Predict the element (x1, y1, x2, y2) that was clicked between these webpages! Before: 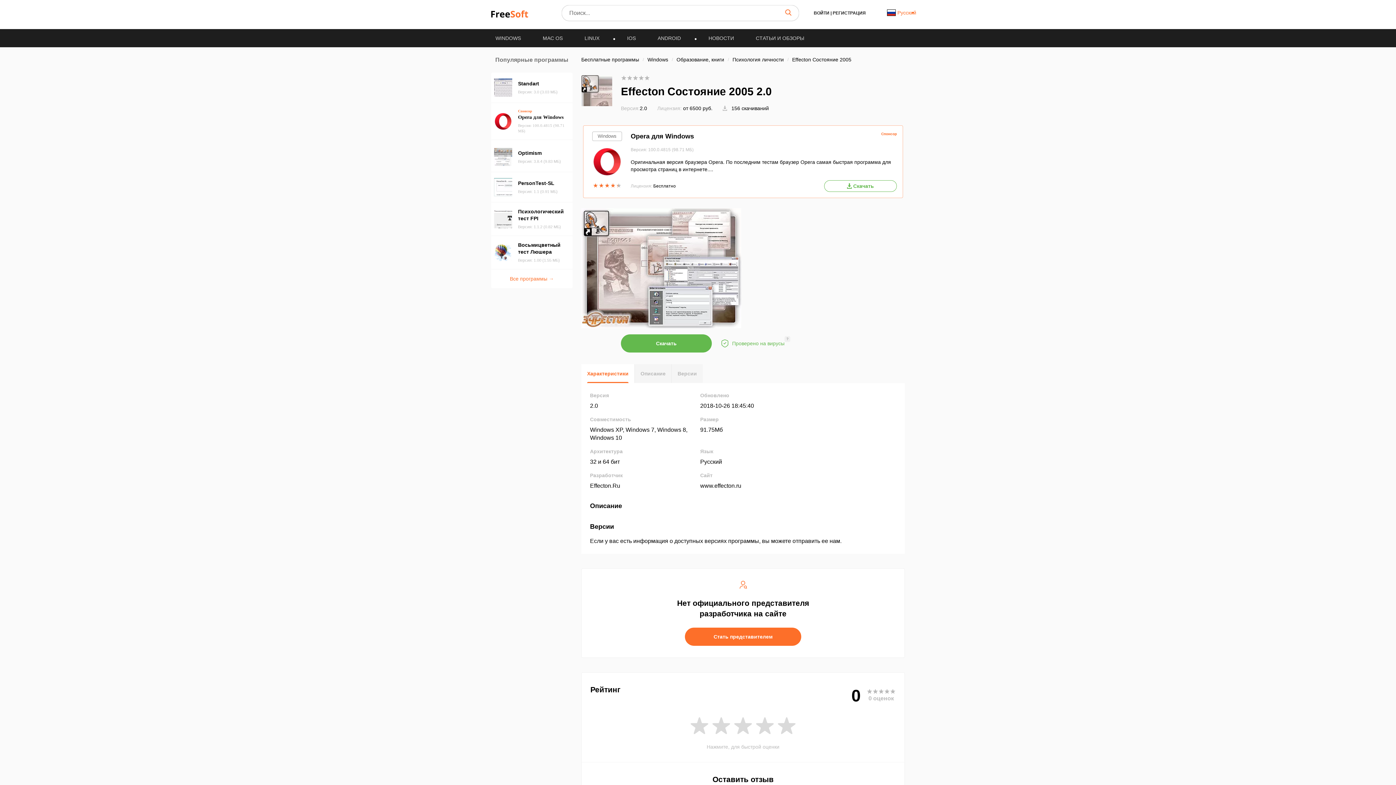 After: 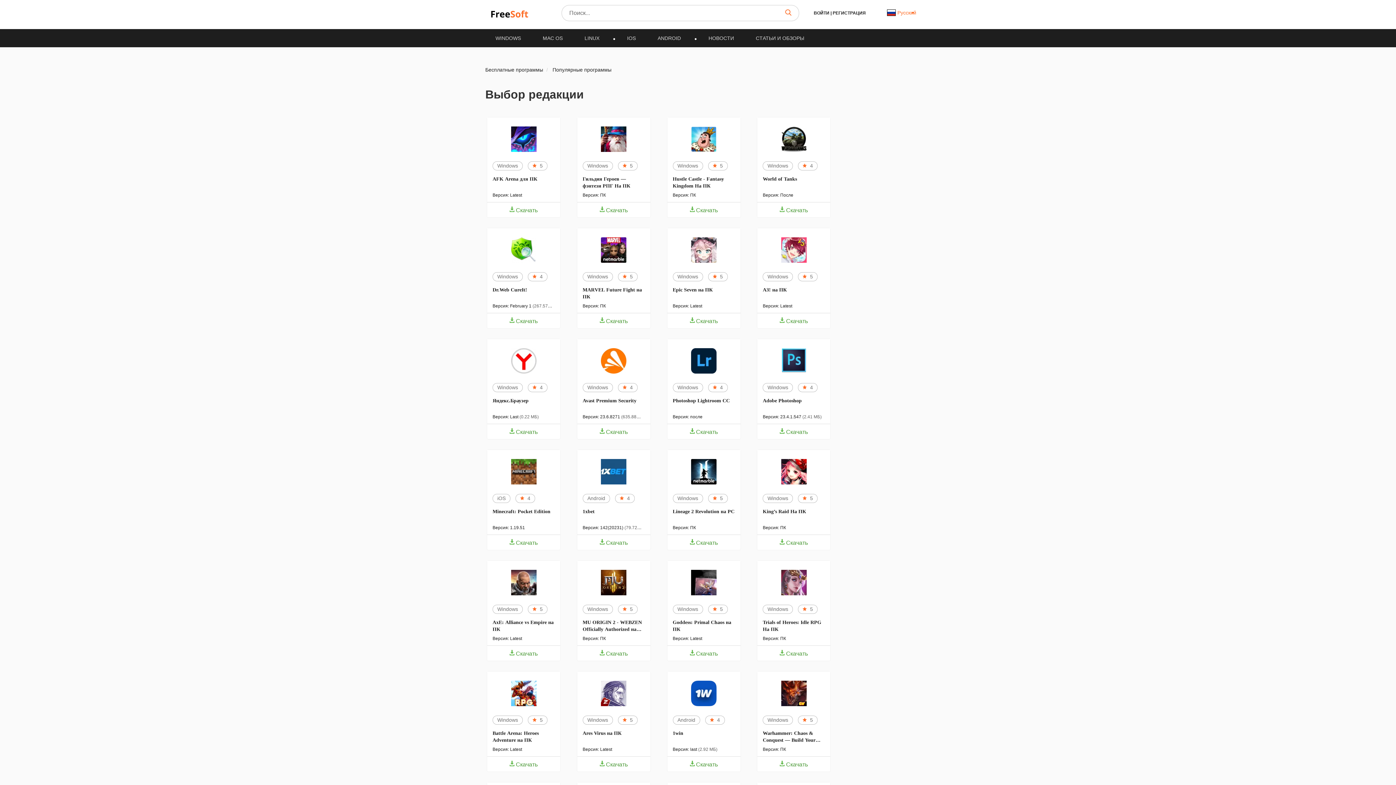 Action: label: Все программы → bbox: (510, 275, 554, 282)